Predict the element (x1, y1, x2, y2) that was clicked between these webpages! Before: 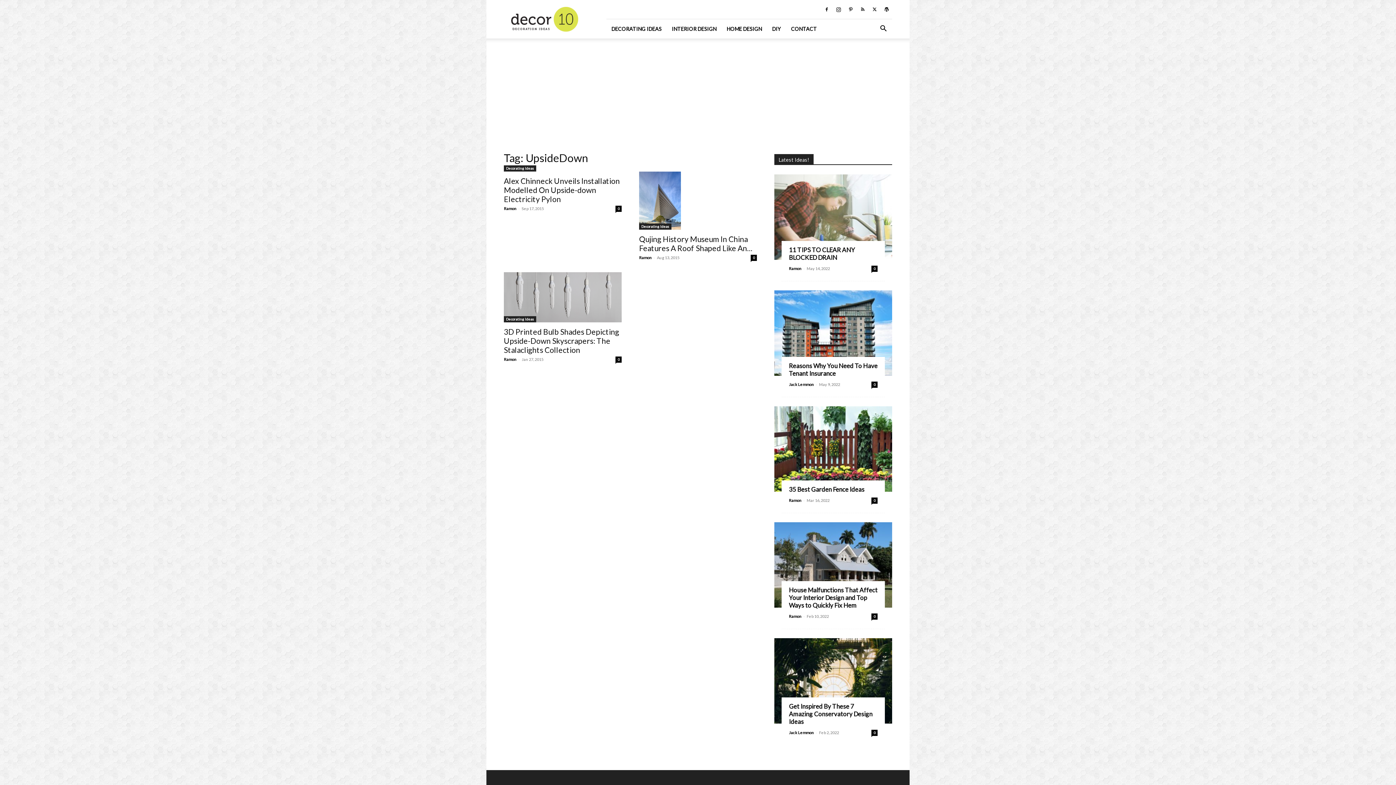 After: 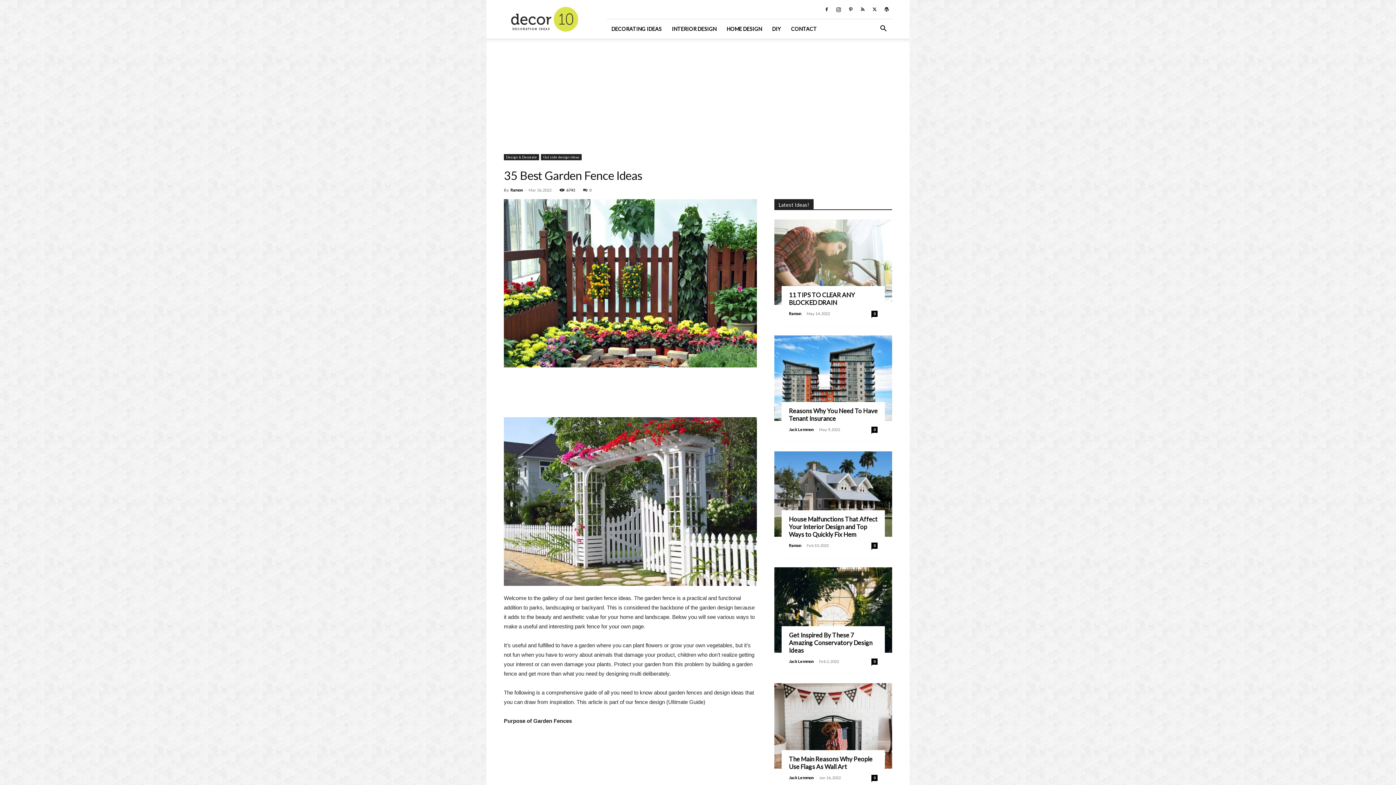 Action: label: 35 Best Garden Fence Ideas bbox: (789, 485, 864, 493)